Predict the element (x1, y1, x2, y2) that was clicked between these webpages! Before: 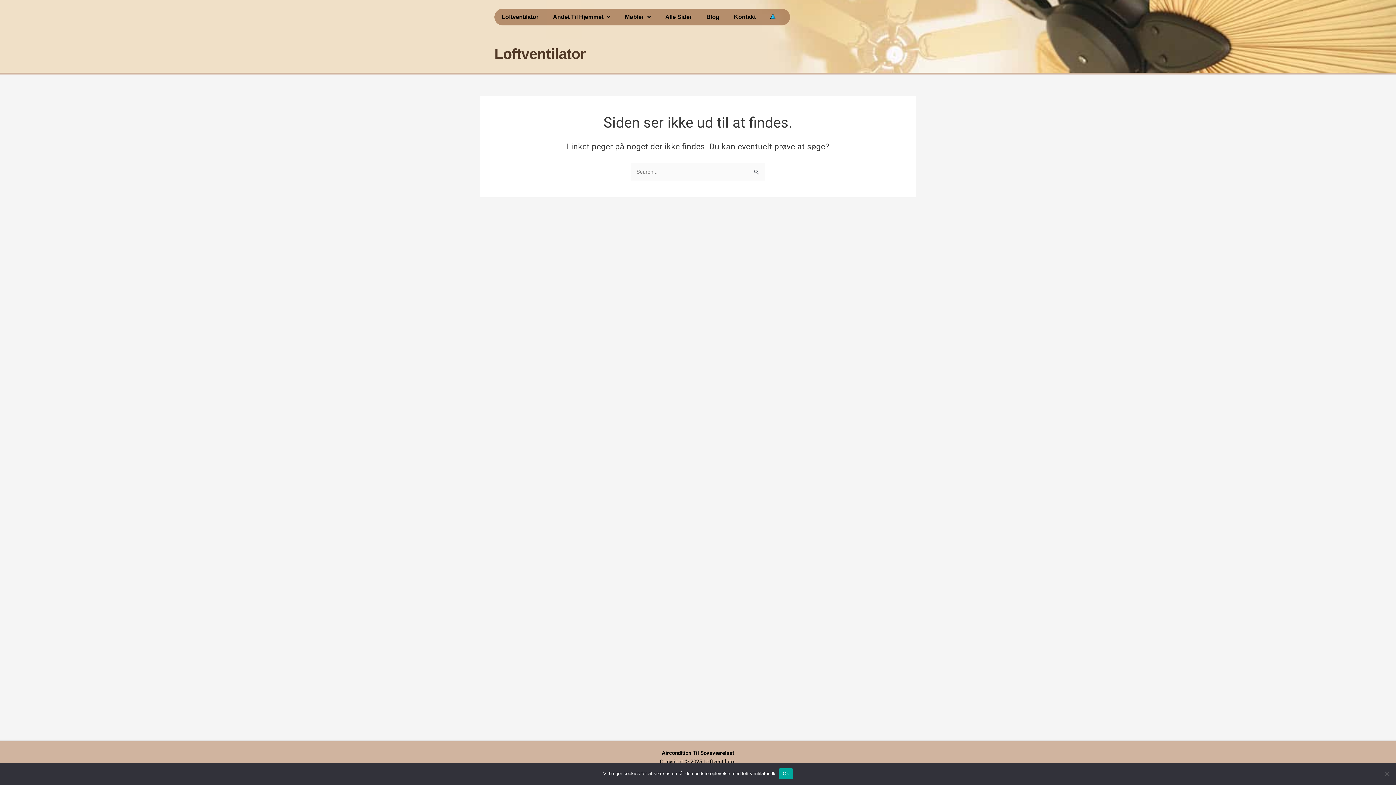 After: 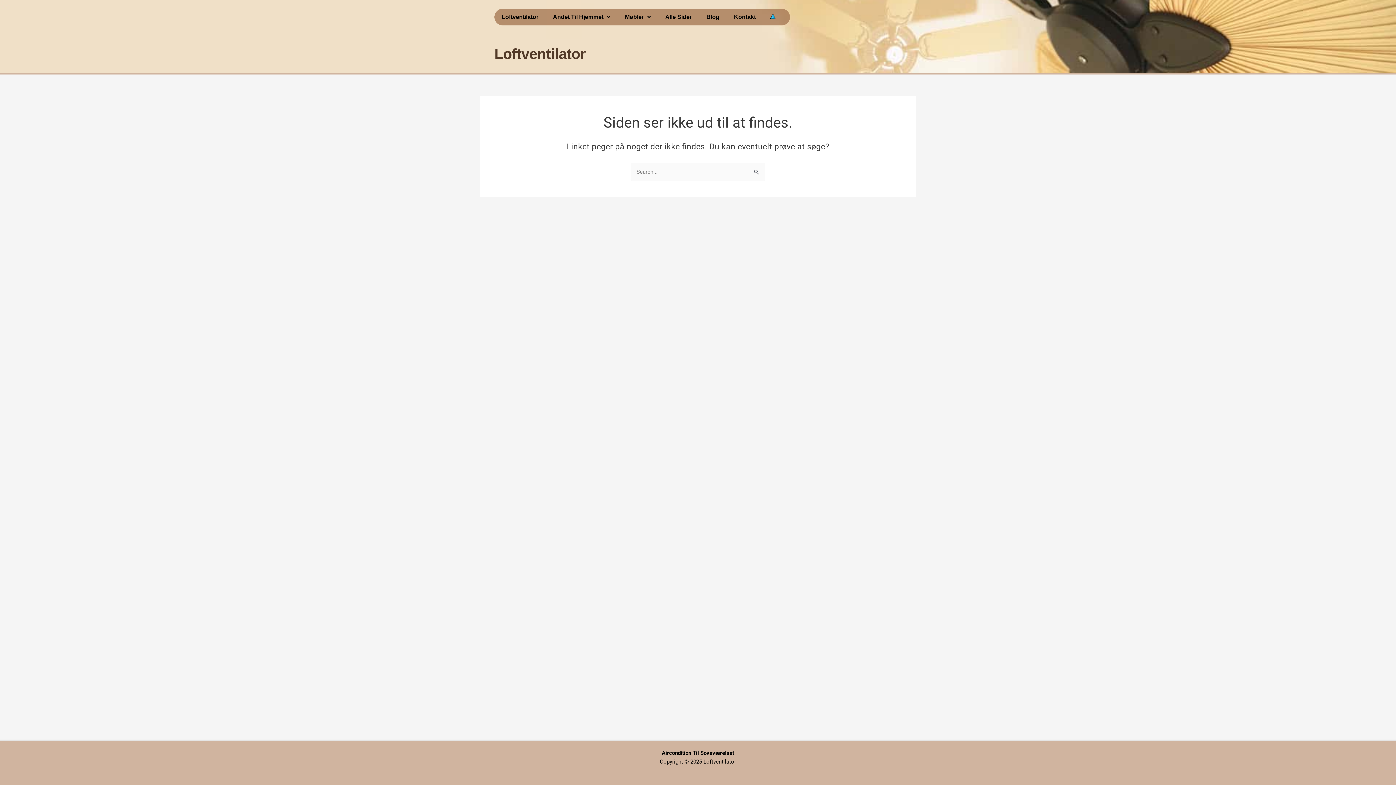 Action: bbox: (779, 768, 793, 779) label: Ok